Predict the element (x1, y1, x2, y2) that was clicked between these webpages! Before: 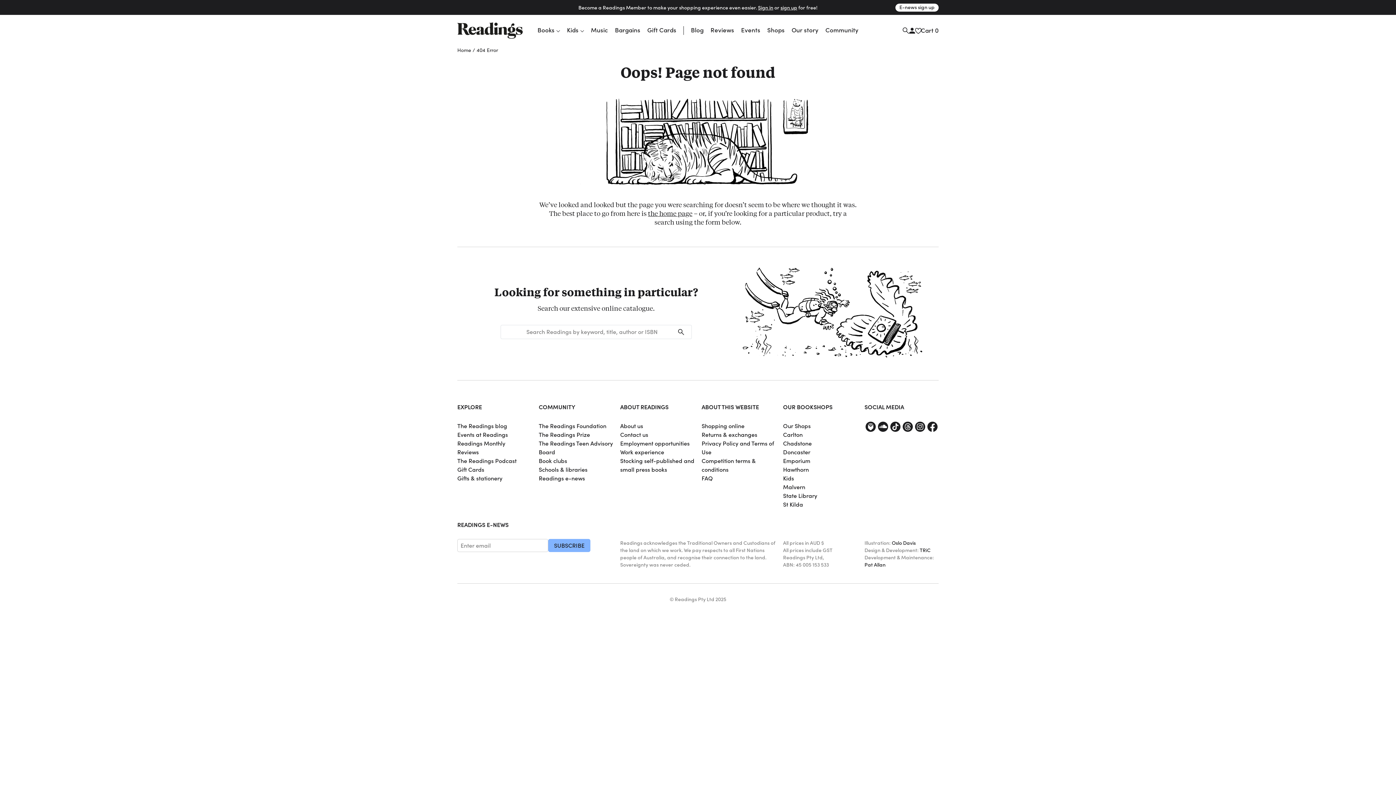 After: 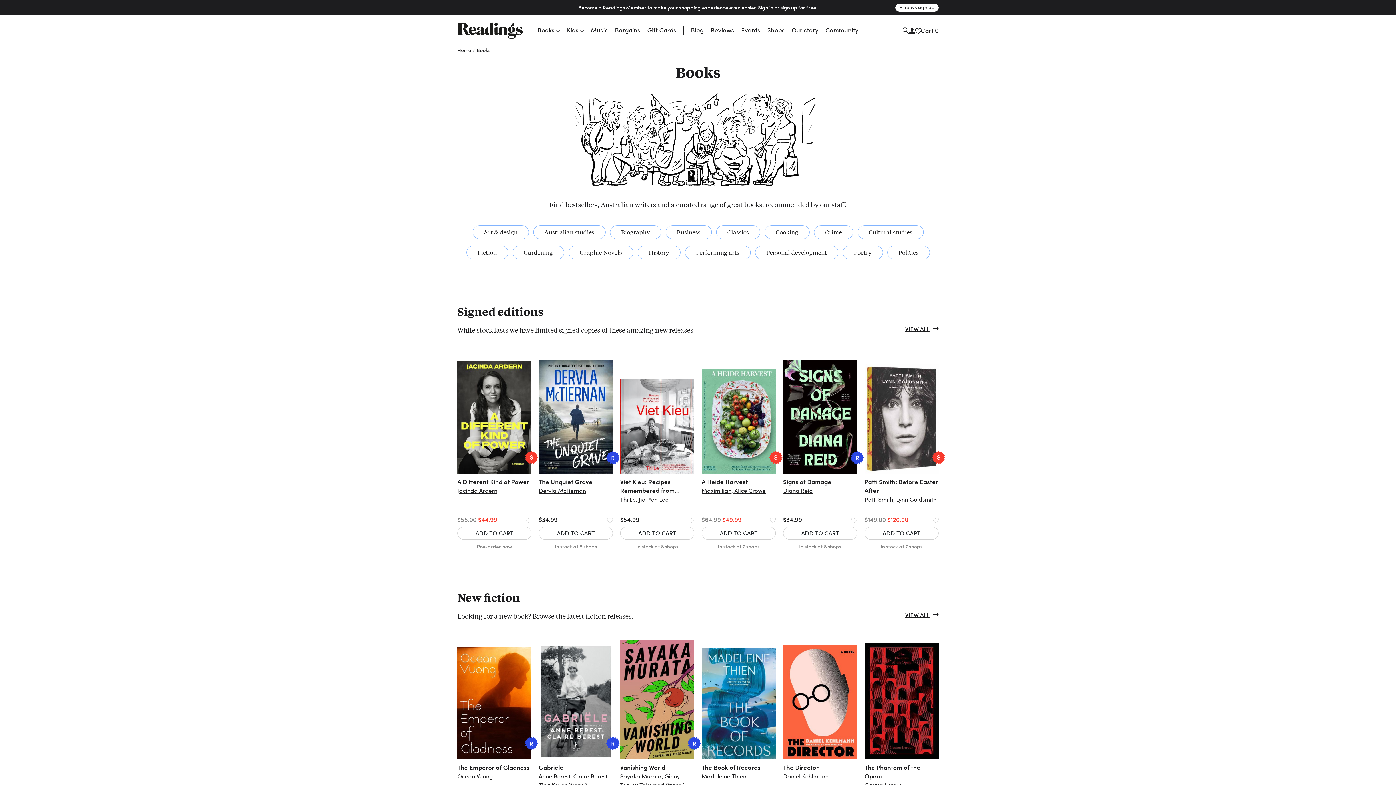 Action: label: Books bbox: (537, 21, 560, 39)